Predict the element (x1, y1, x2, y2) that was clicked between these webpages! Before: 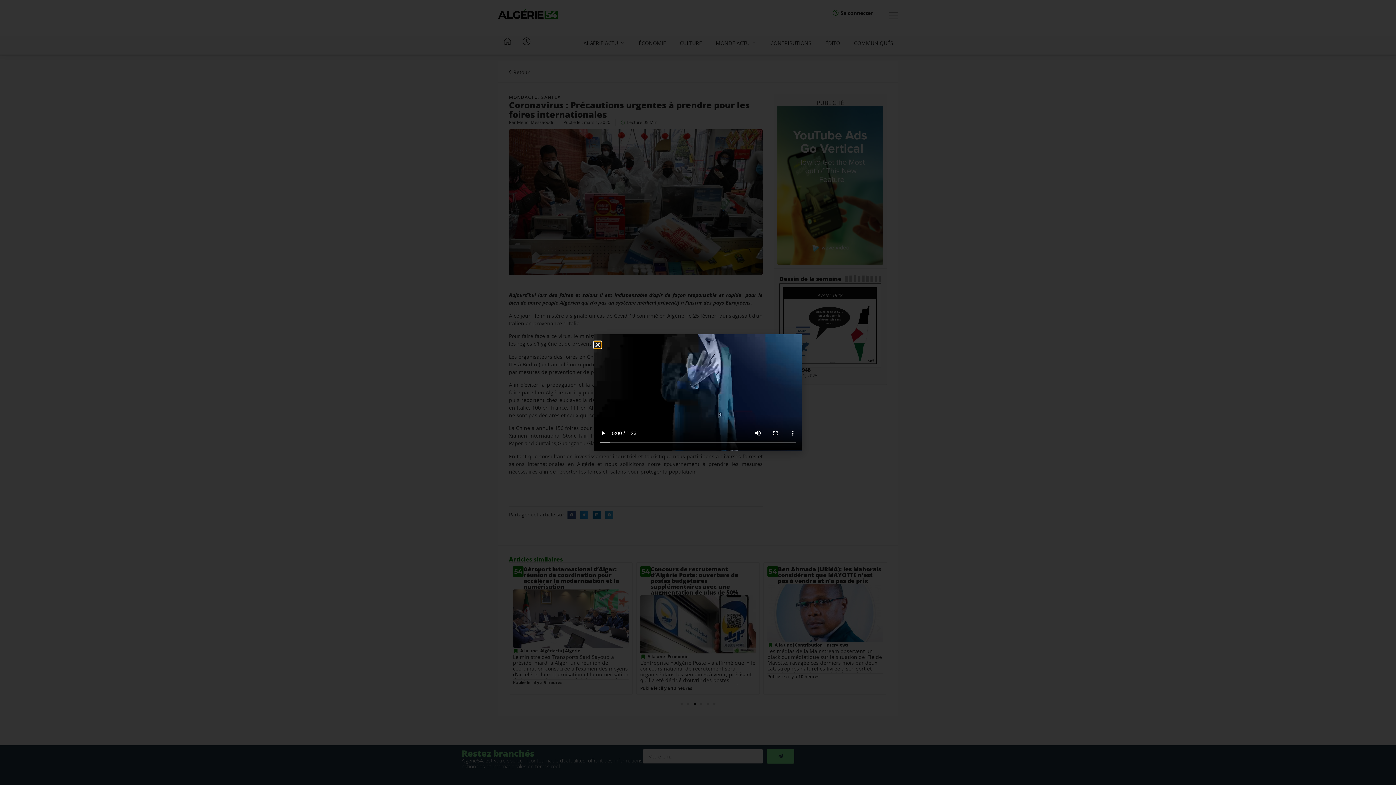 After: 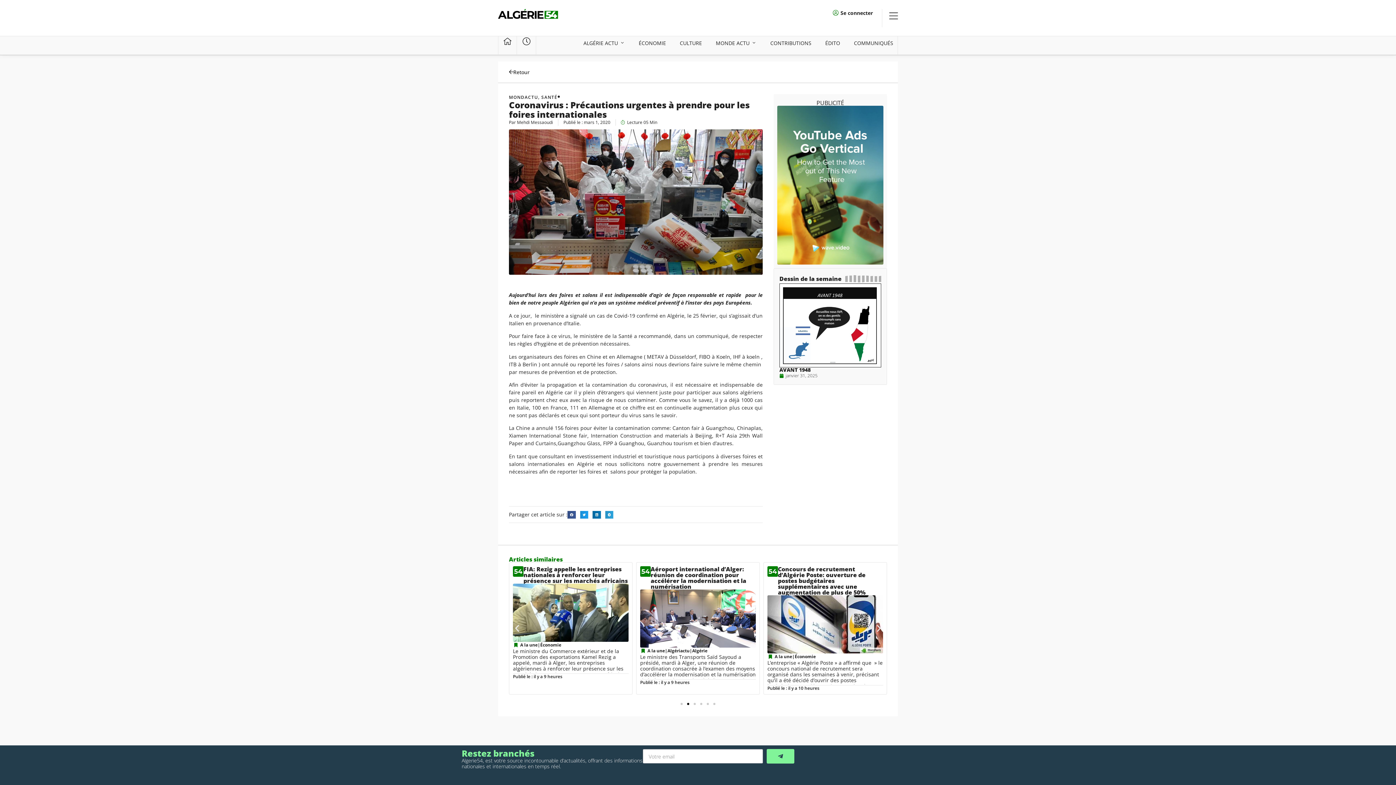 Action: bbox: (594, 341, 601, 348) label: Close